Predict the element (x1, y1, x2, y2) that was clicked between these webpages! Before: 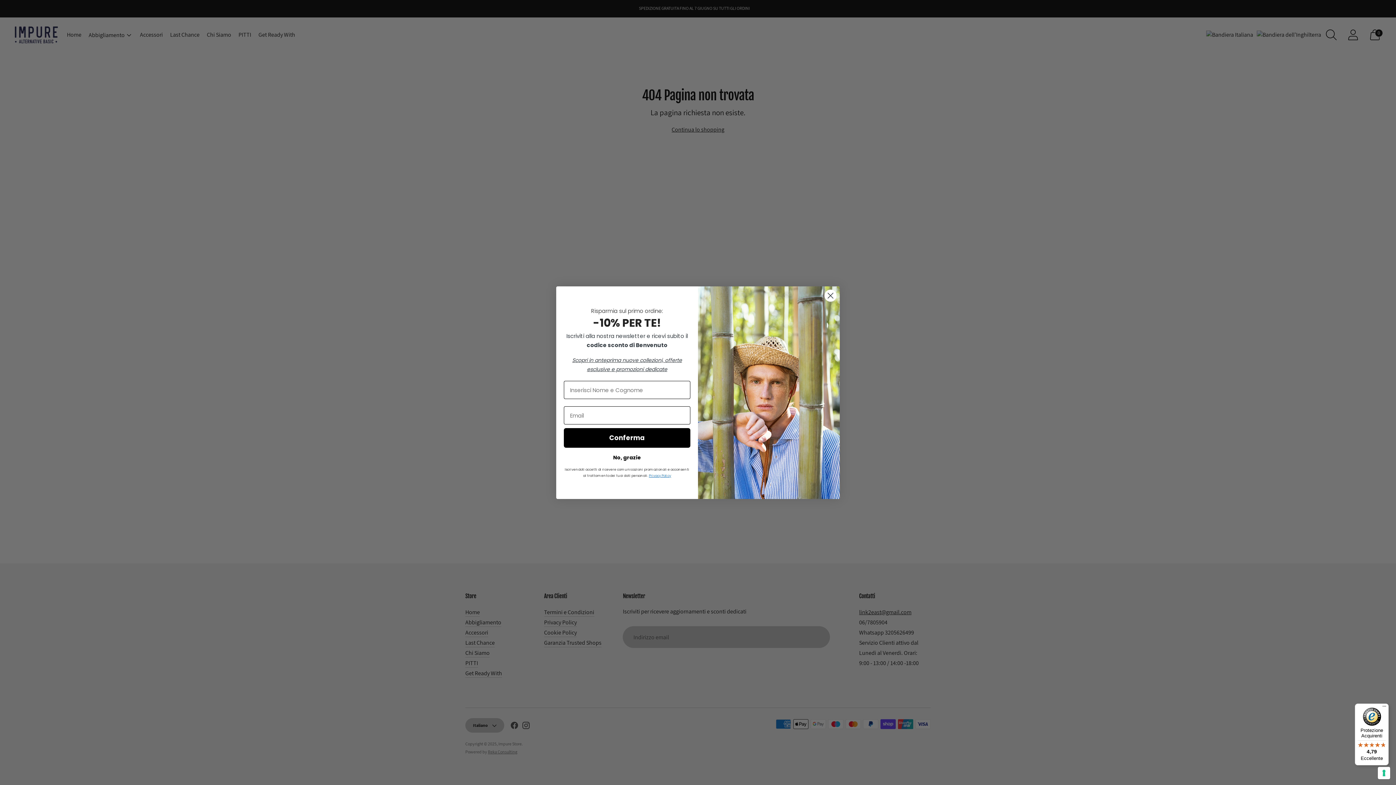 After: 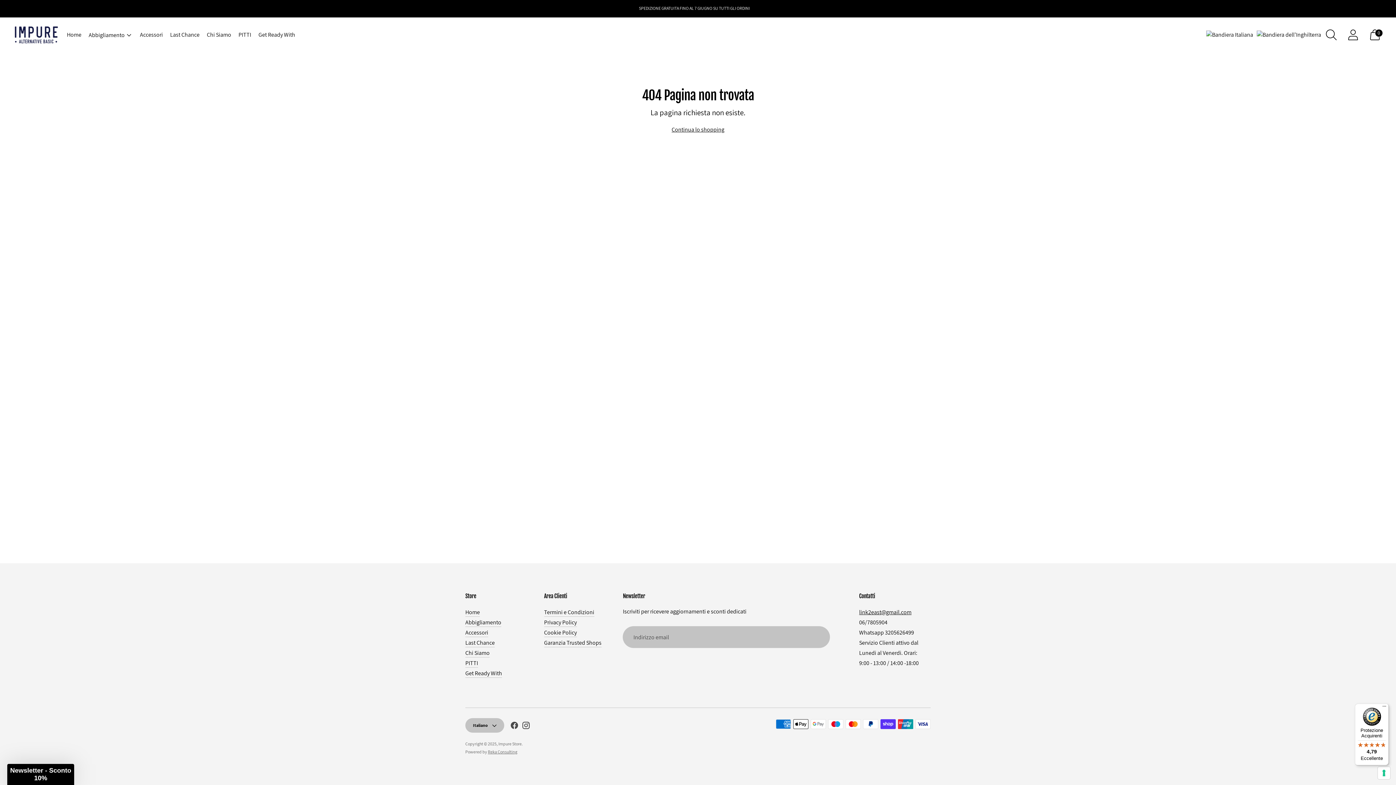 Action: label: No, grazie bbox: (564, 455, 690, 458)